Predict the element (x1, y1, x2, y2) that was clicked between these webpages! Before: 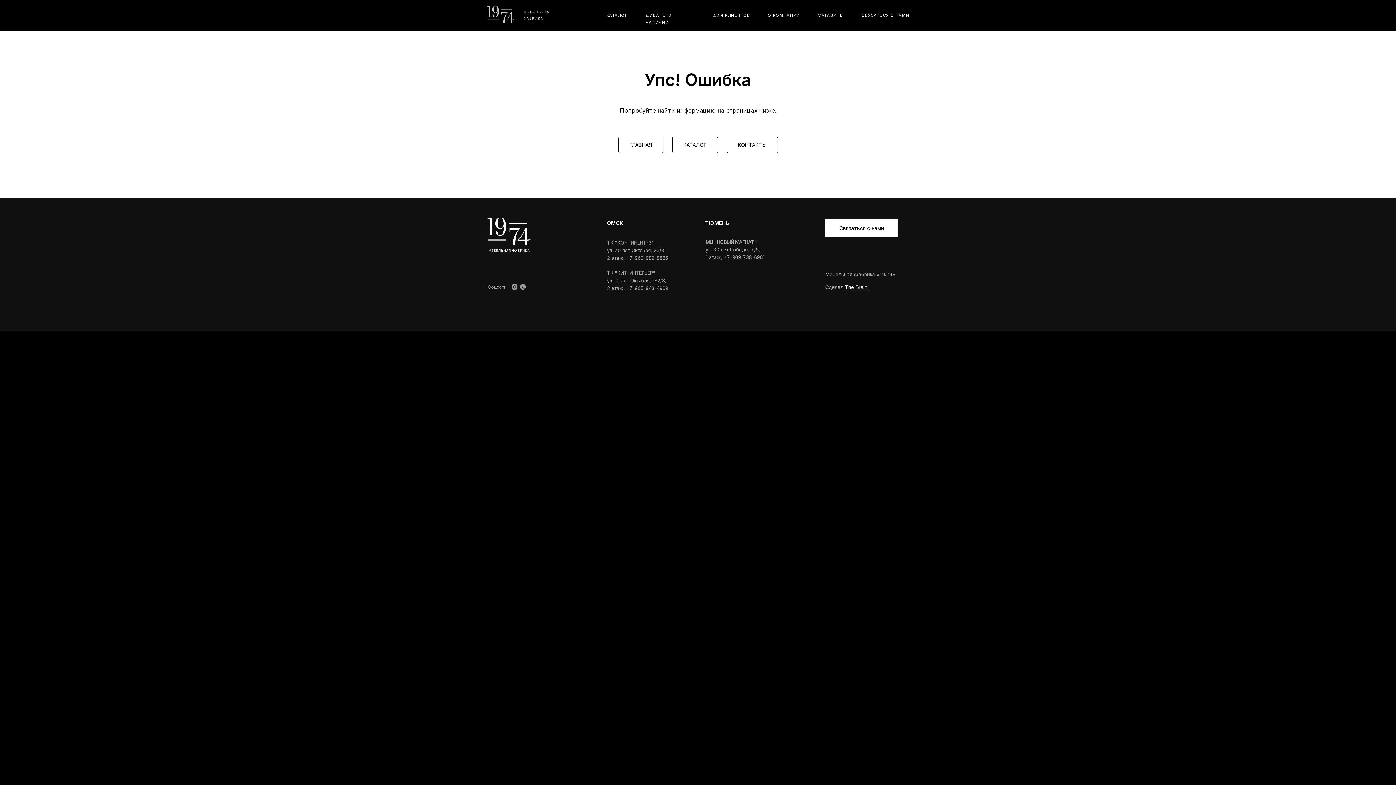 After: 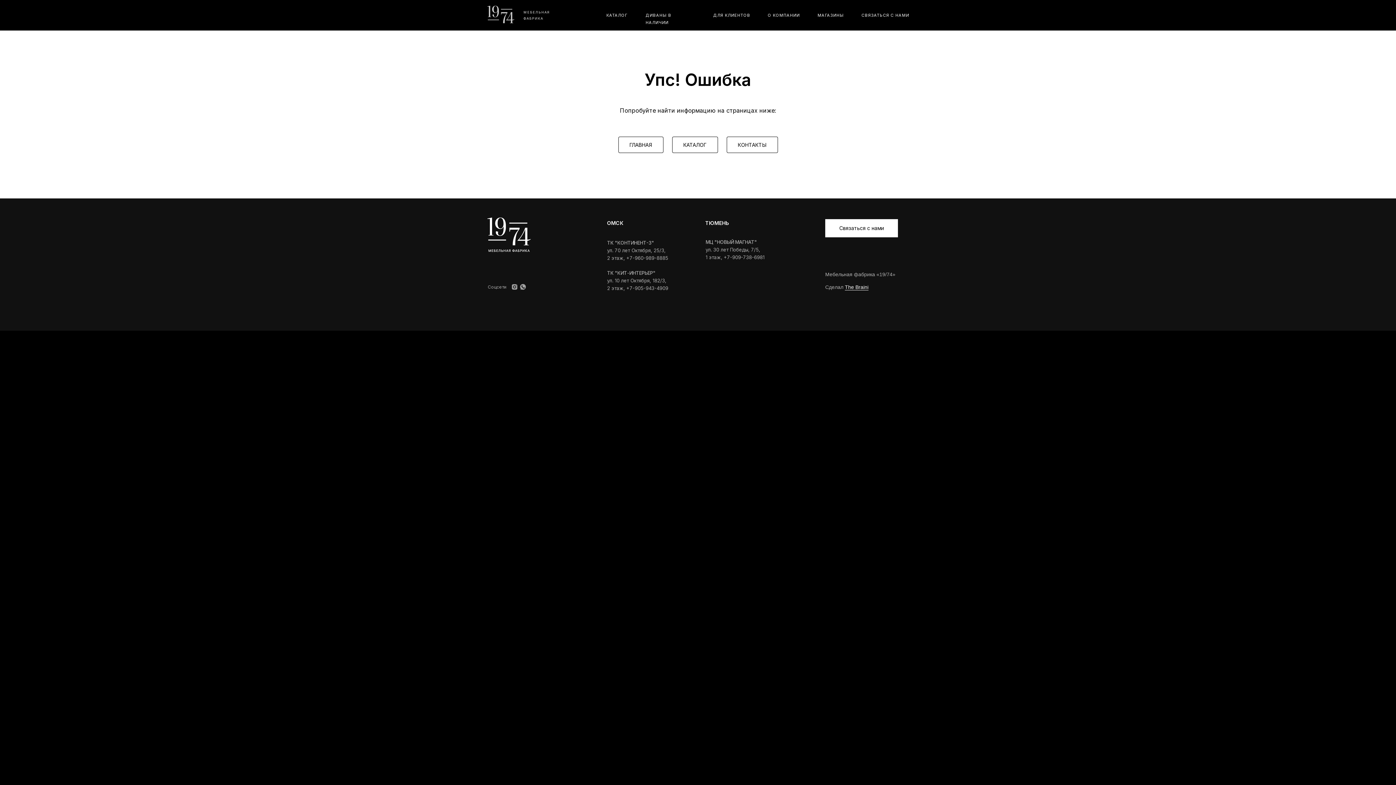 Action: label: +7-909-738-6981 bbox: (724, 254, 764, 260)